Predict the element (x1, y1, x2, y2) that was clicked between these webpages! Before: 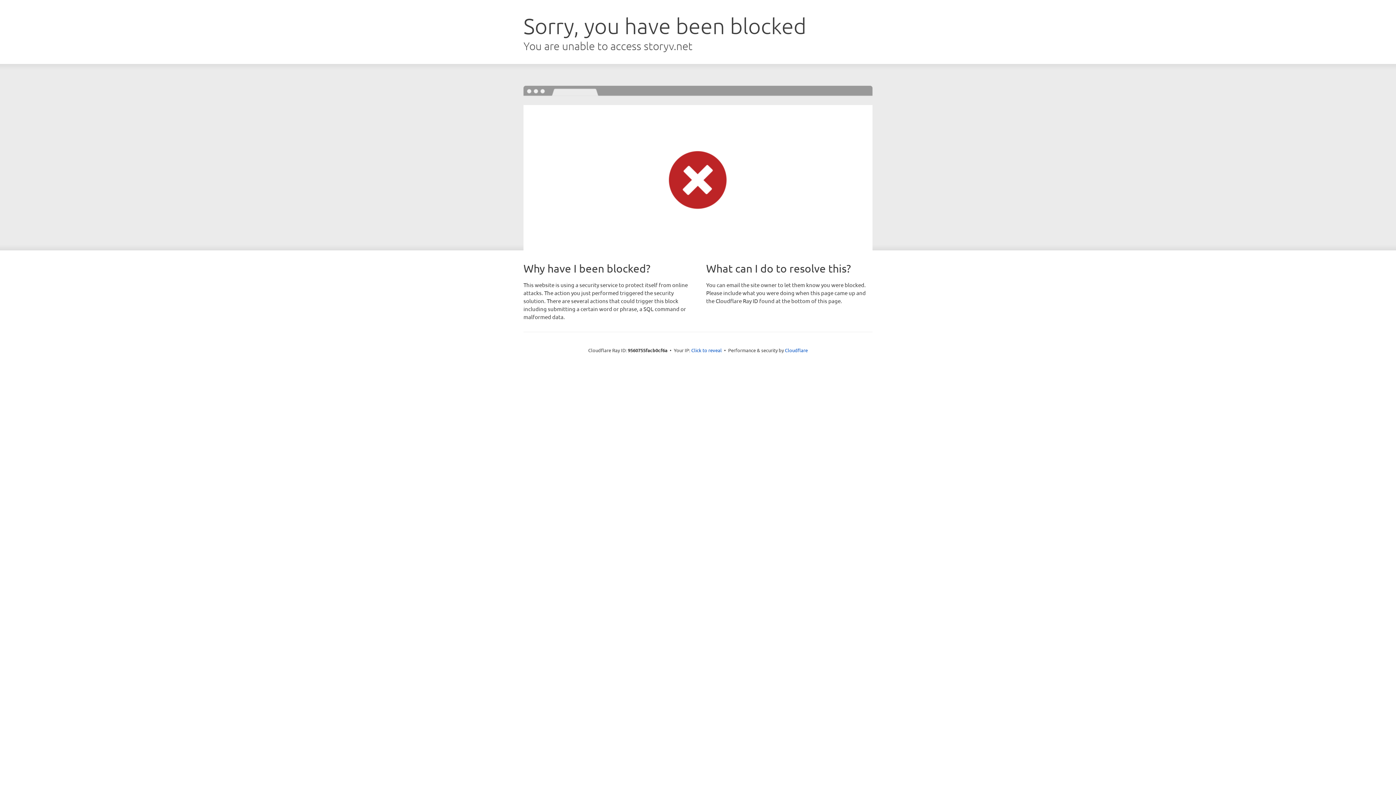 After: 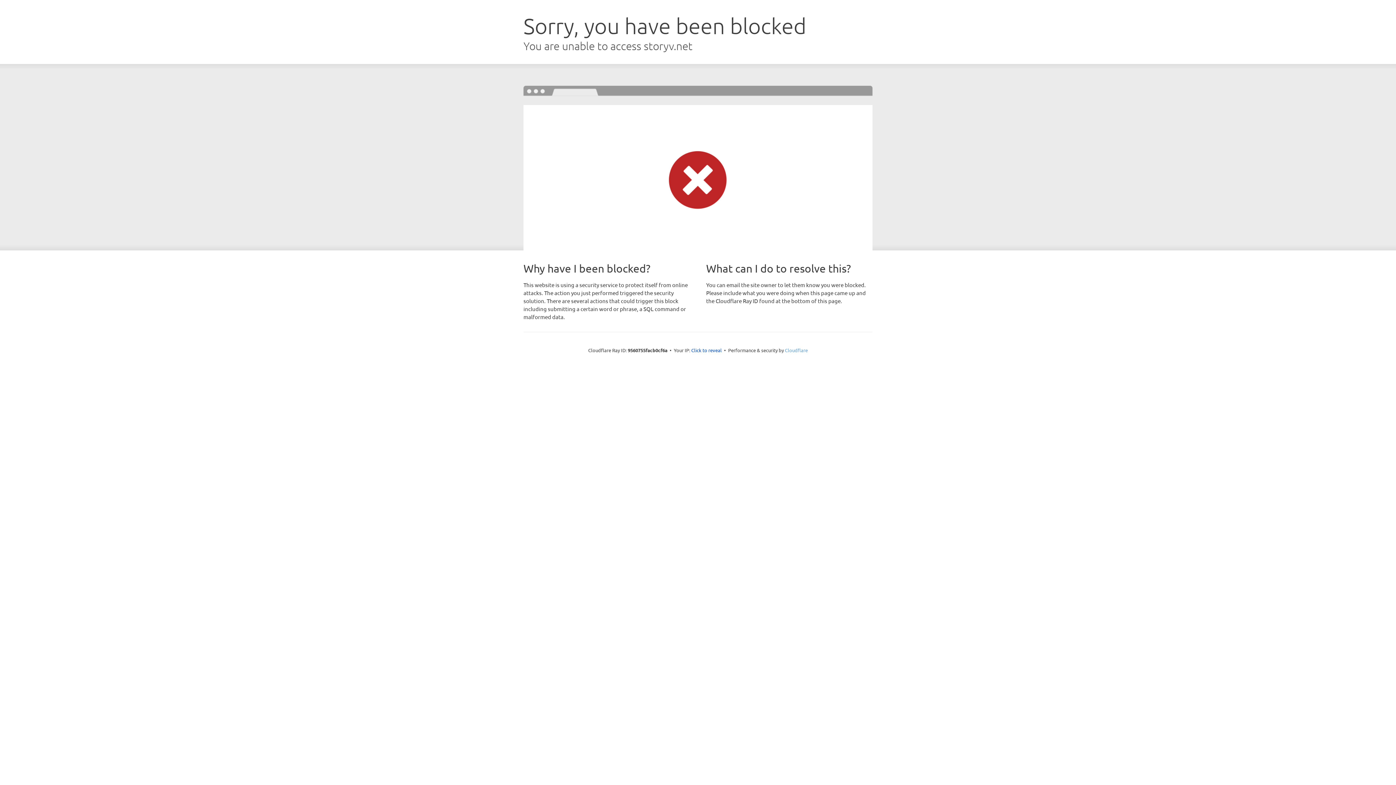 Action: bbox: (785, 347, 808, 353) label: Cloudflare